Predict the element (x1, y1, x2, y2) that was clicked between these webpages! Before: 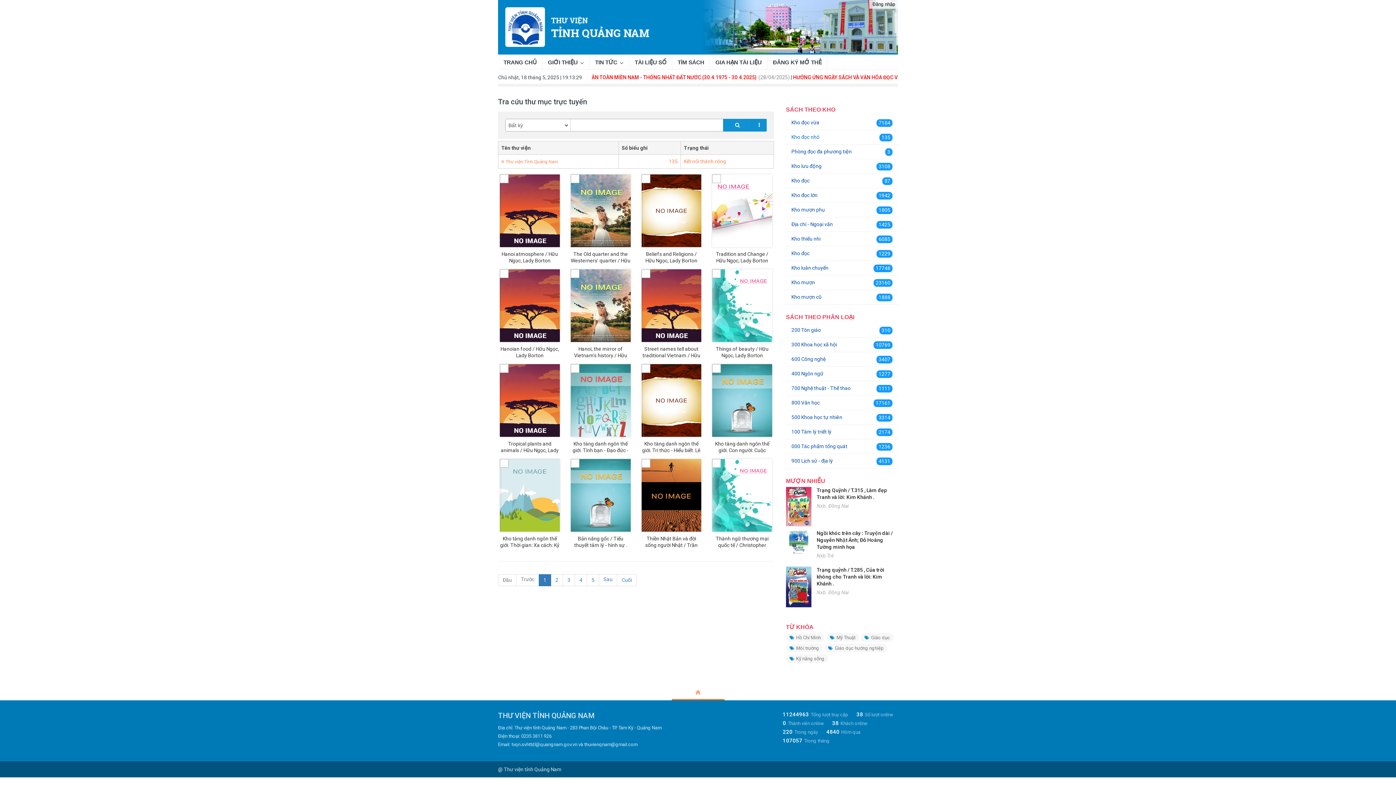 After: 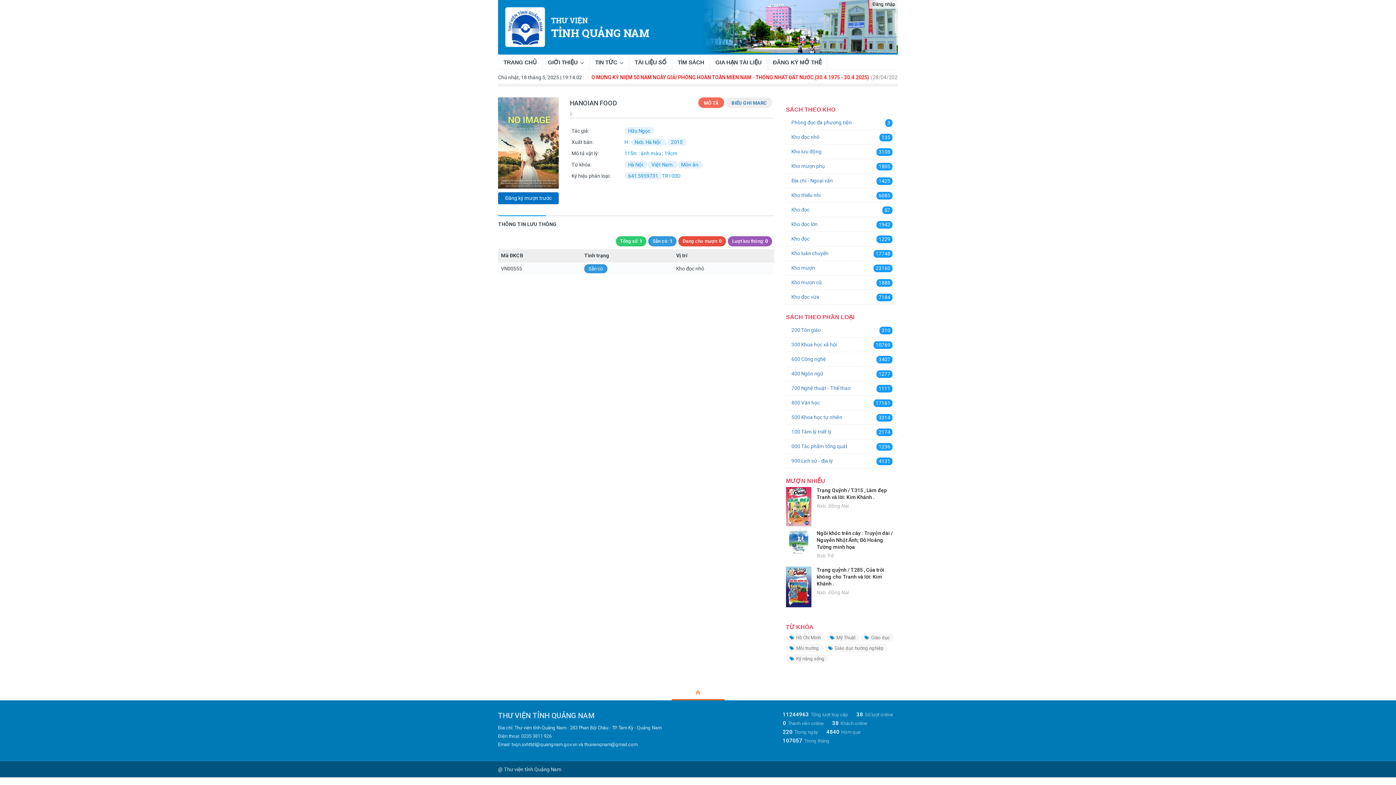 Action: label: Hanoian food / Hữu Ngọc, Lady Borton bbox: (500, 345, 559, 358)